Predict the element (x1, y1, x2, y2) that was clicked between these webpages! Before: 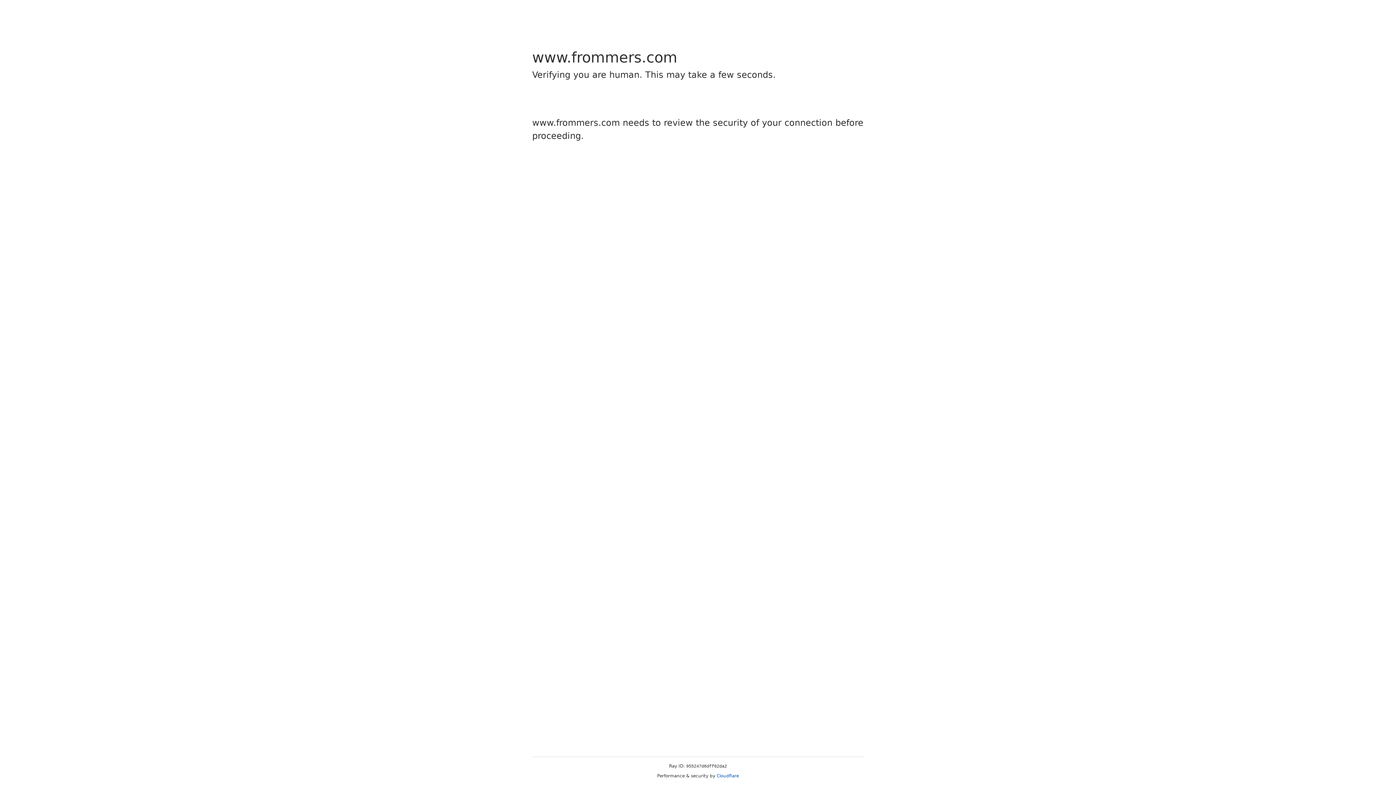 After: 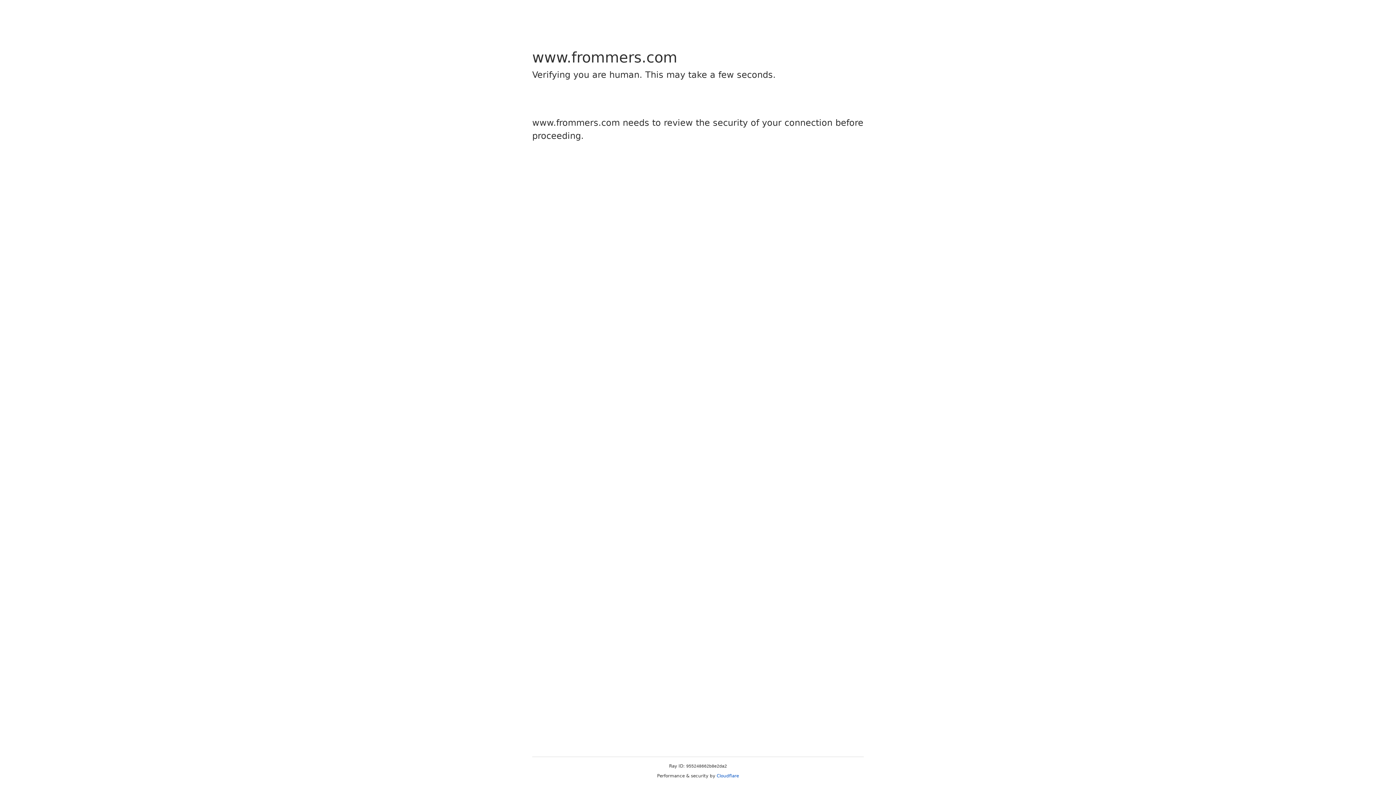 Action: bbox: (716, 773, 739, 778) label: Cloudflare